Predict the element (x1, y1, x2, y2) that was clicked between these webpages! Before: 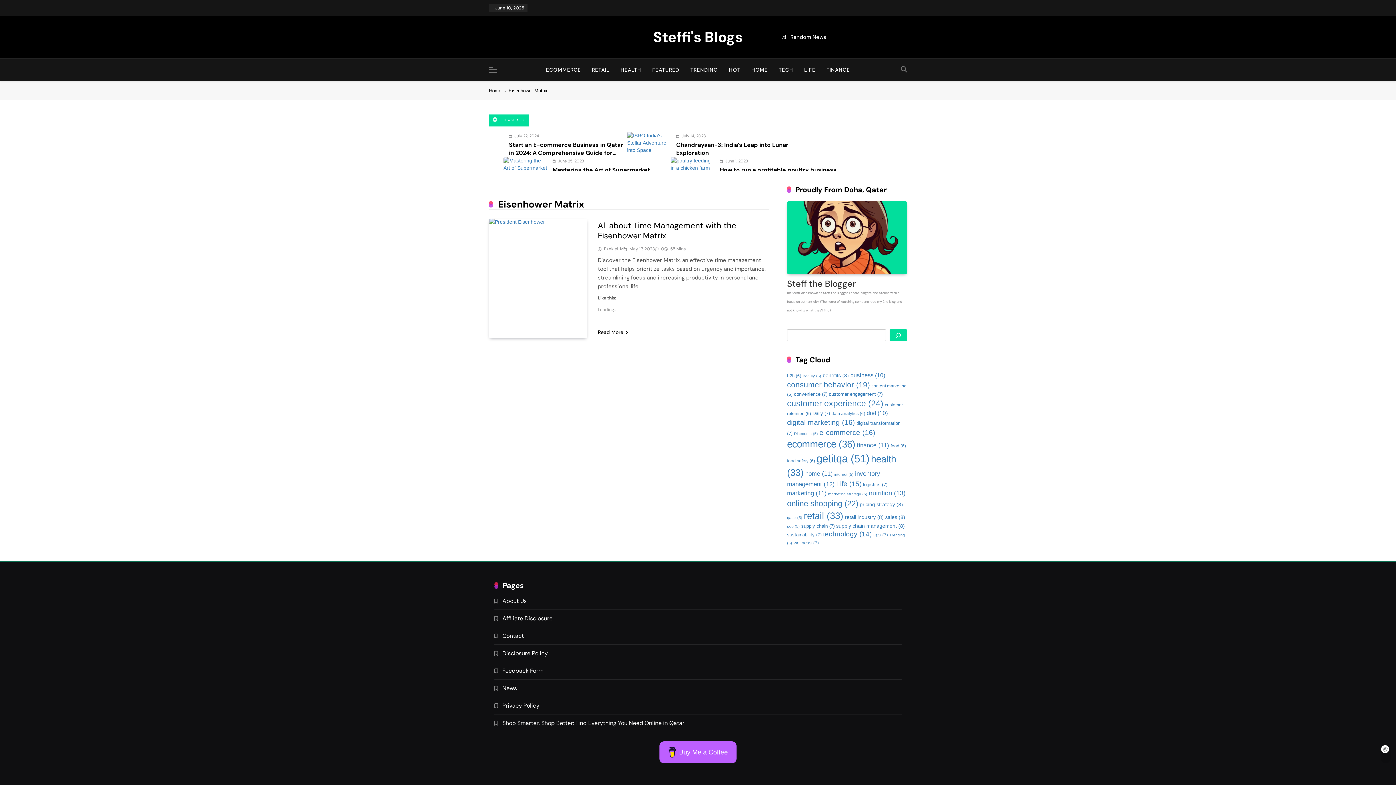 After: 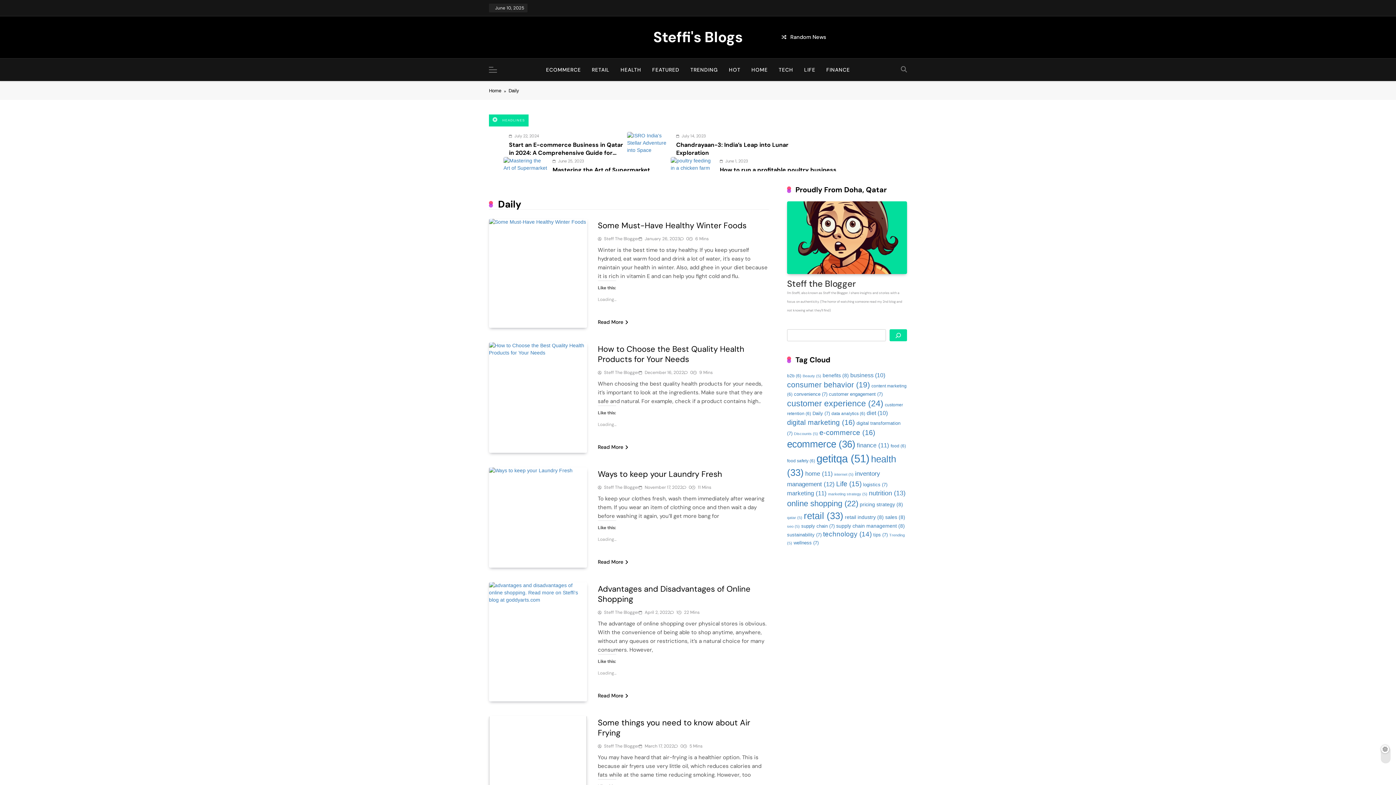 Action: label: Daily (7 items) bbox: (812, 410, 830, 416)